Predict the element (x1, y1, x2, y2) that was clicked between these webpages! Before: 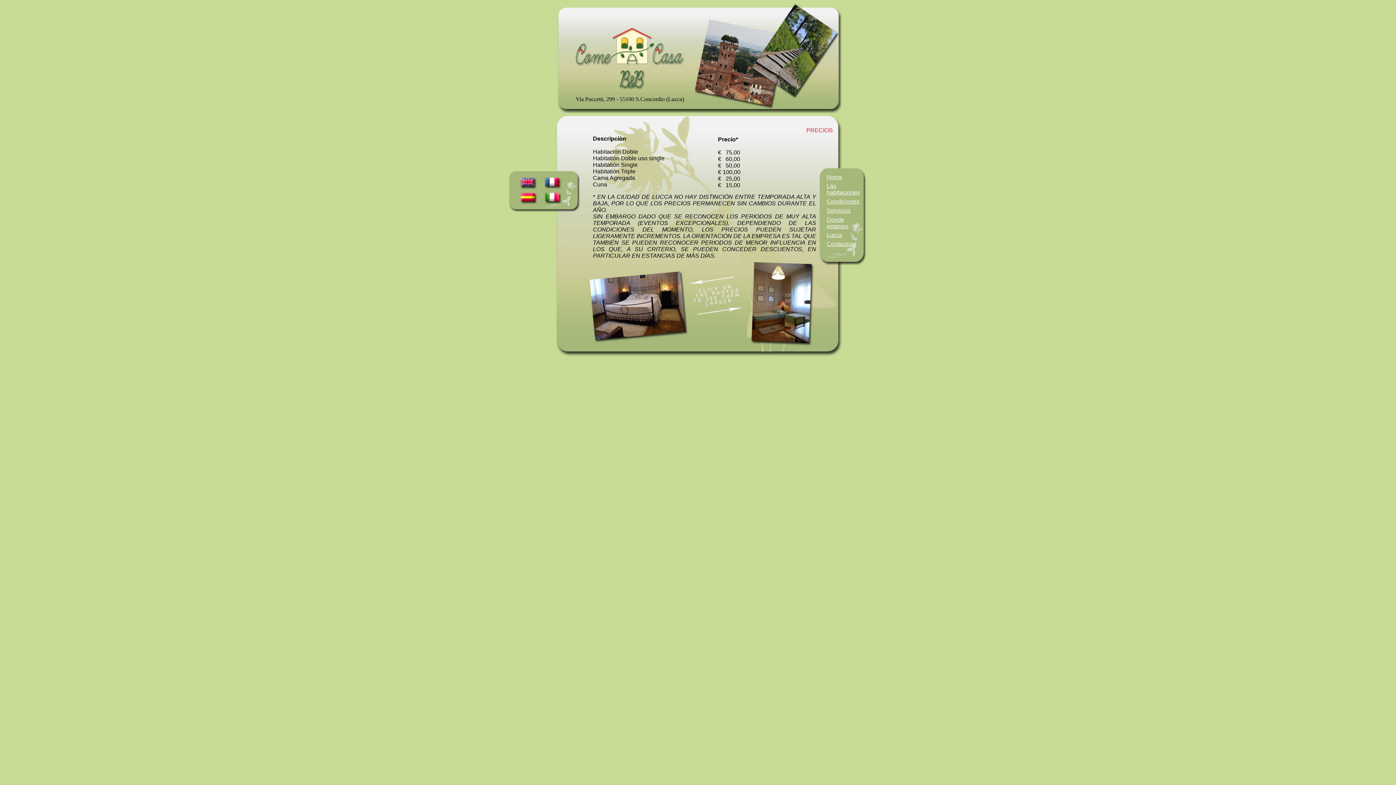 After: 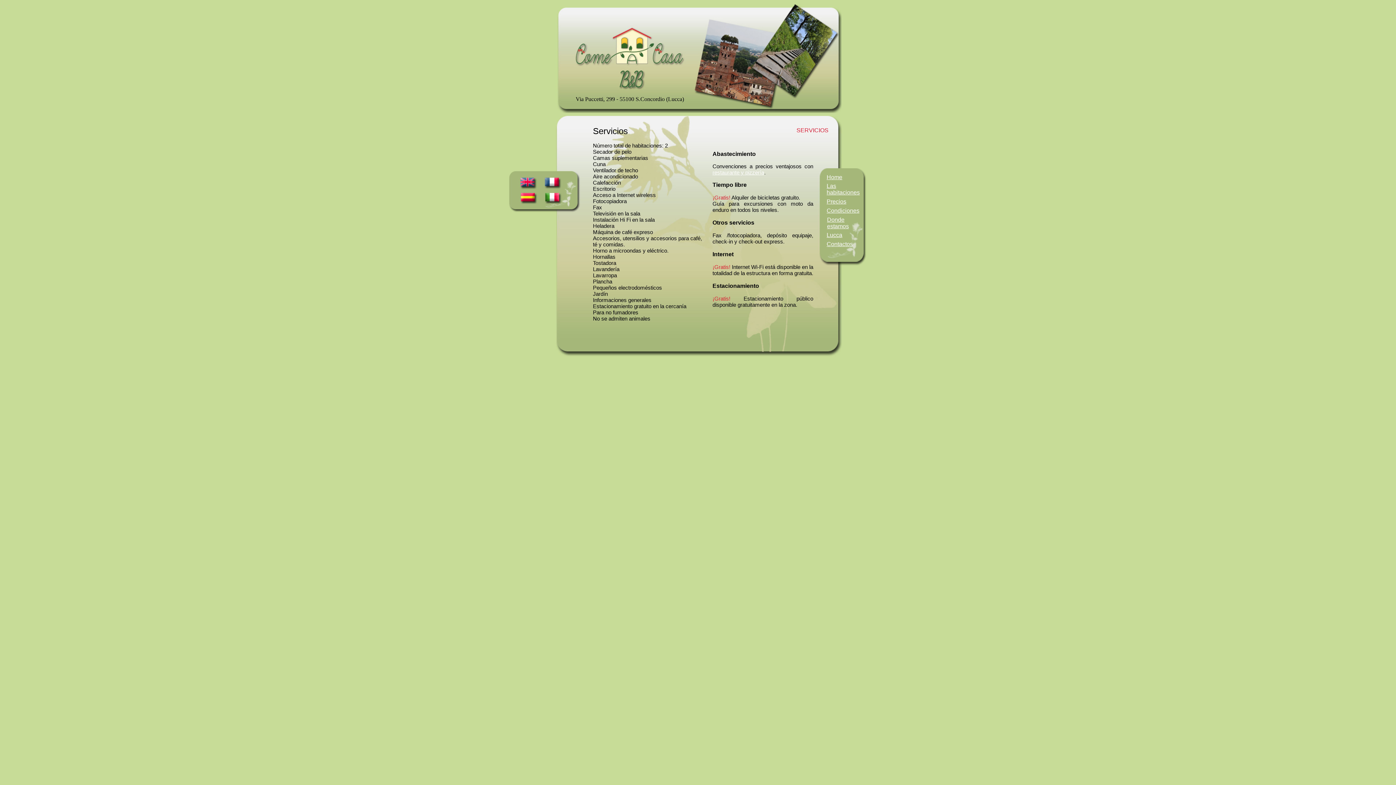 Action: bbox: (826, 207, 850, 213) label: Servicios